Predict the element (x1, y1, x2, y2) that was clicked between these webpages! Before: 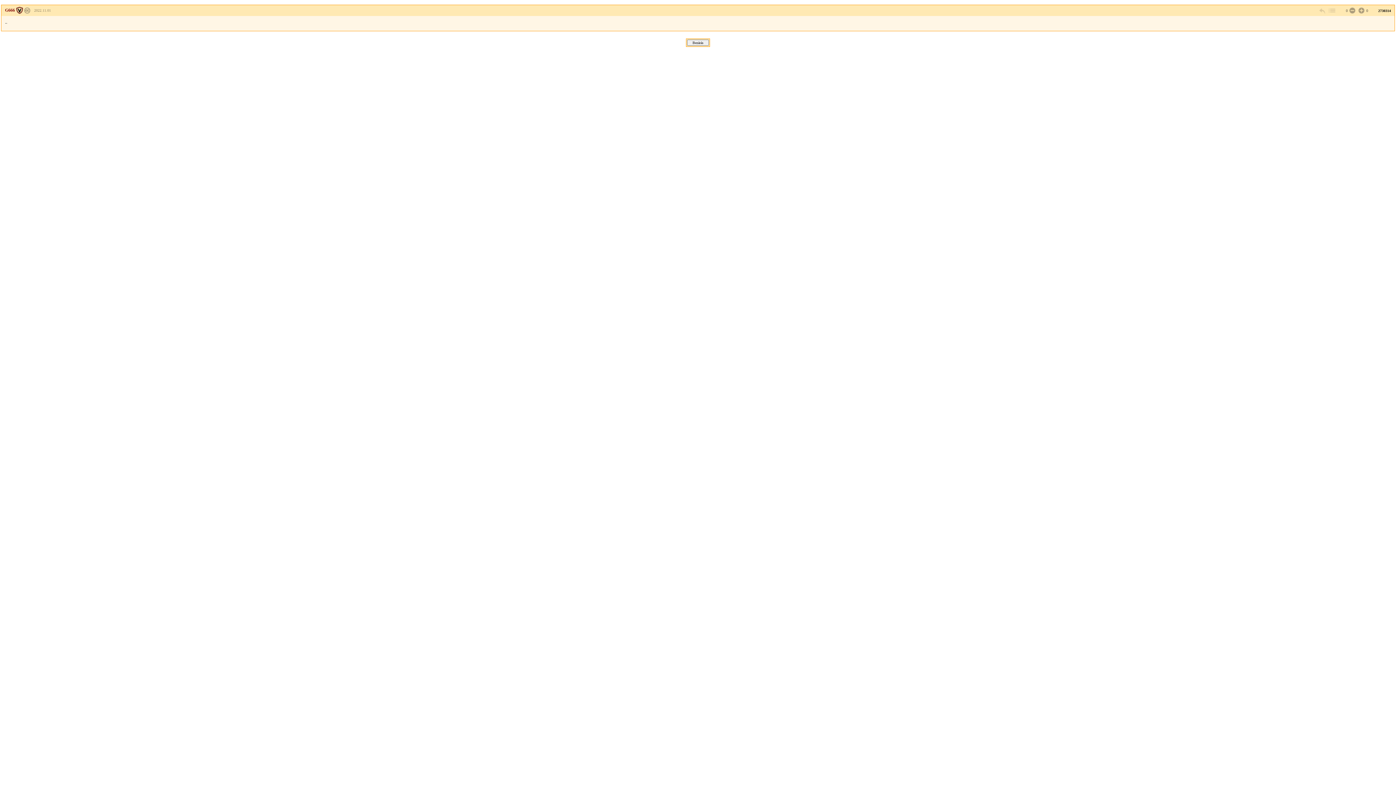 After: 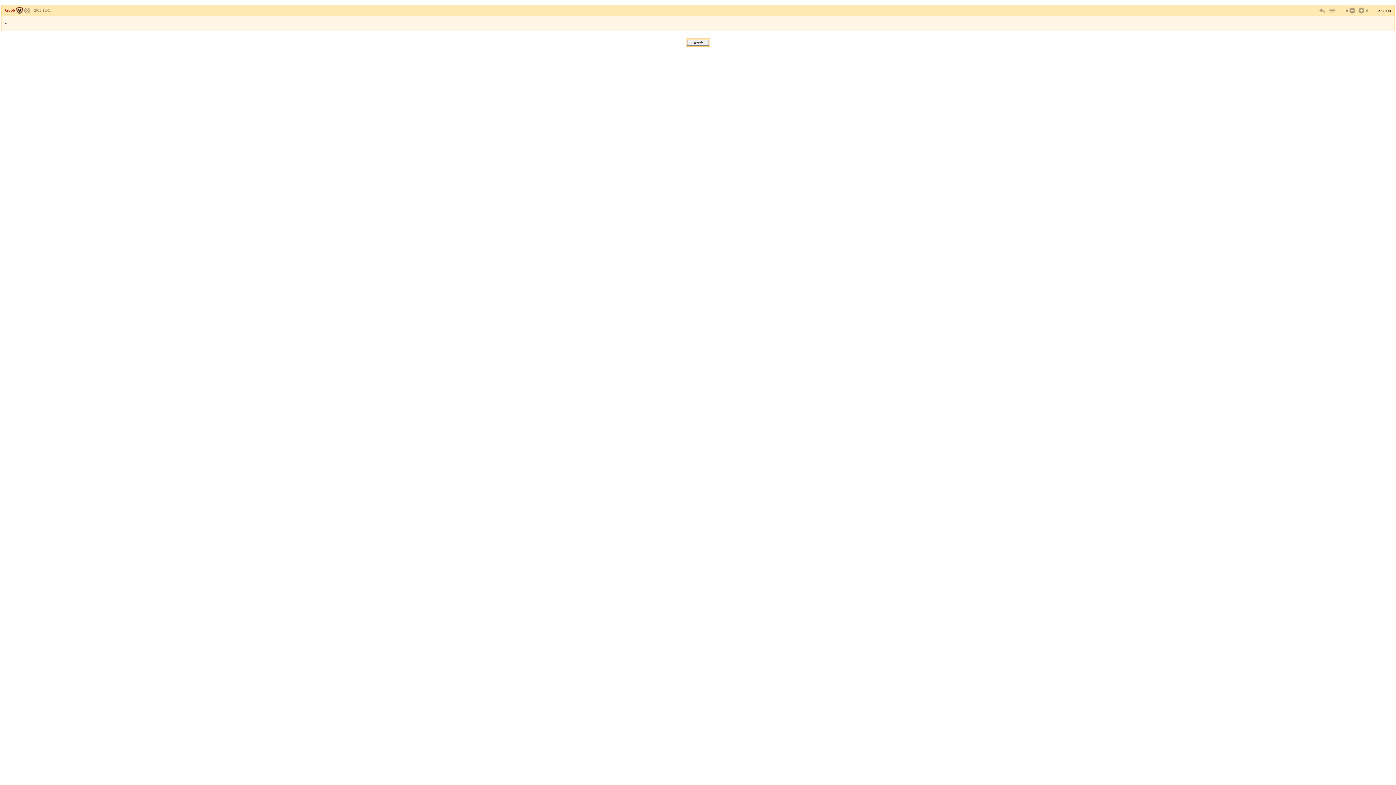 Action: bbox: (5, 7, 22, 12) label: G666